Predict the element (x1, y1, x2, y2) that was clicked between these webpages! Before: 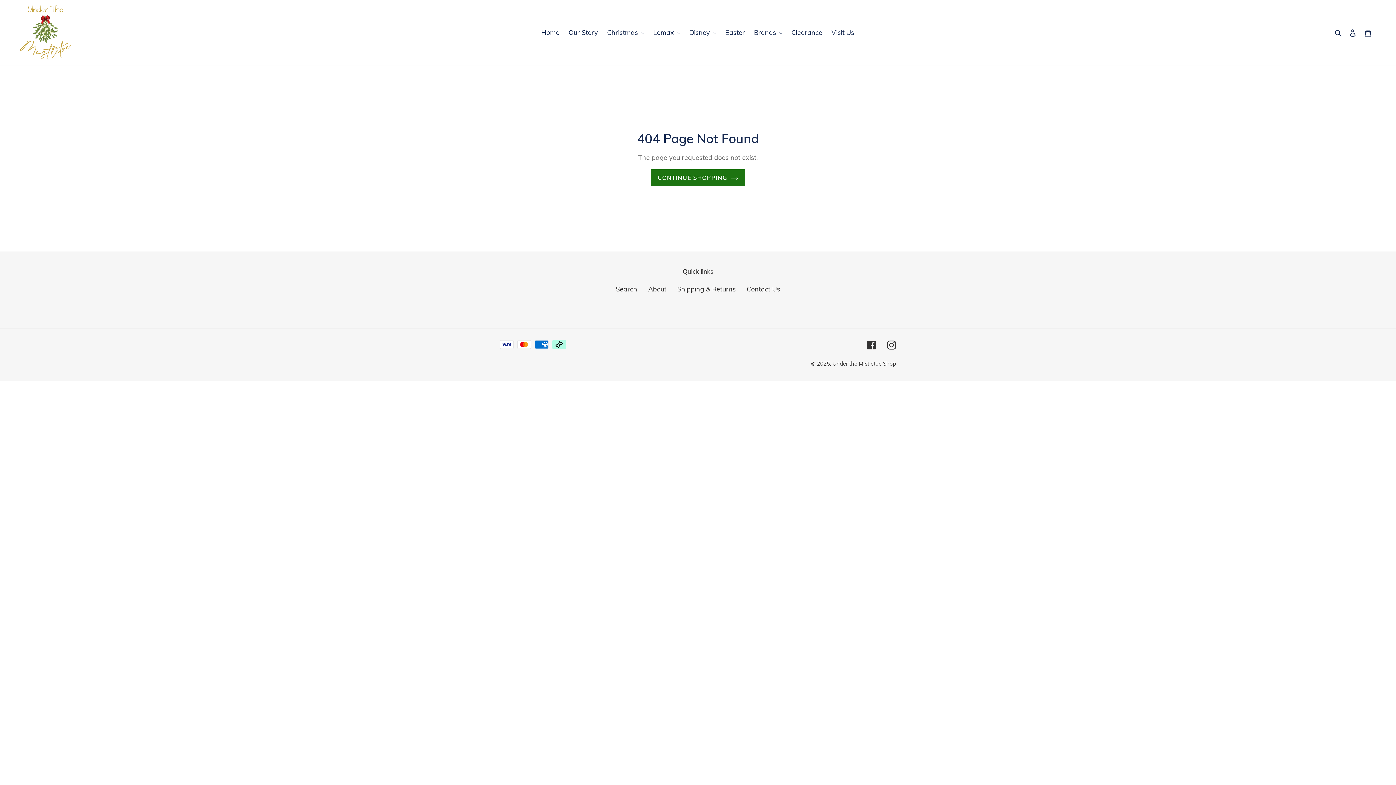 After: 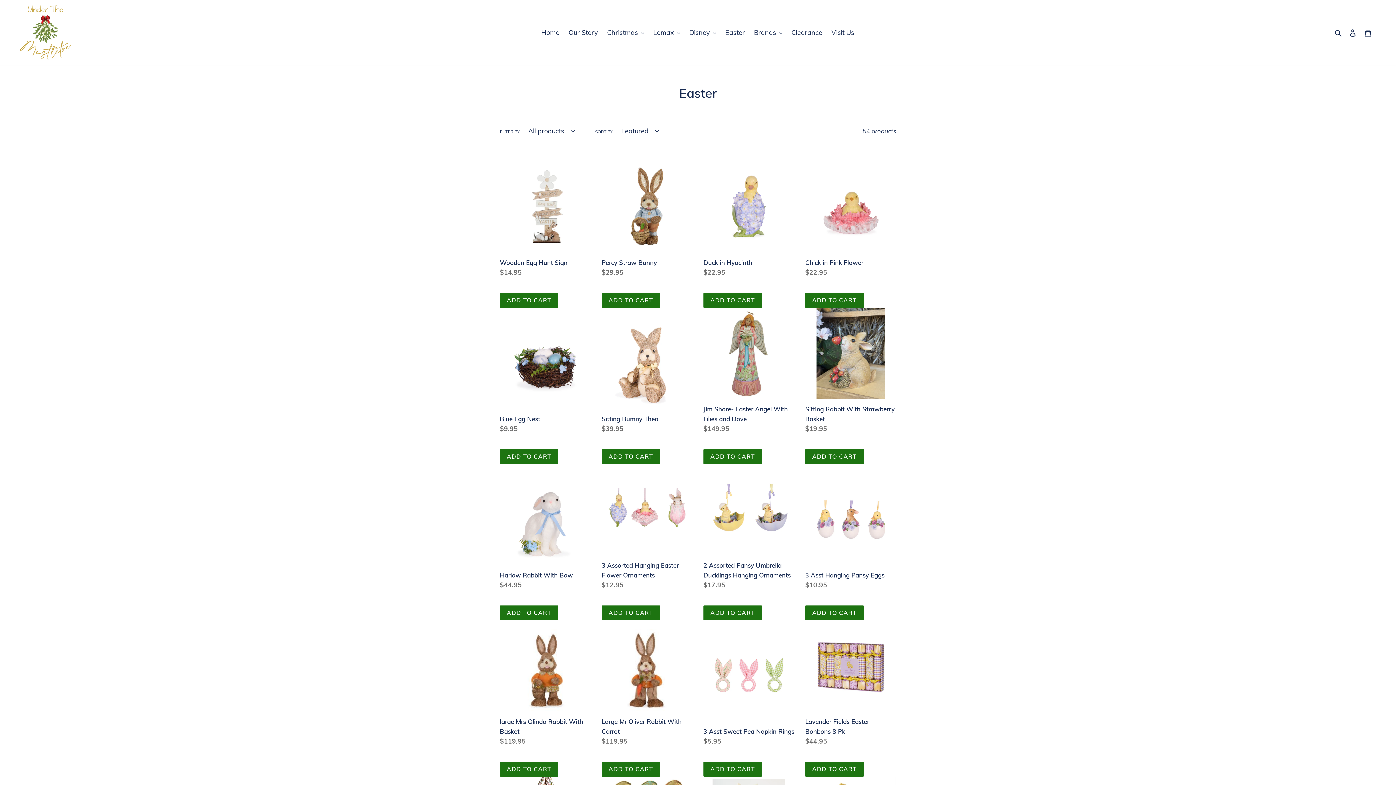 Action: bbox: (721, 26, 748, 38) label: Easter